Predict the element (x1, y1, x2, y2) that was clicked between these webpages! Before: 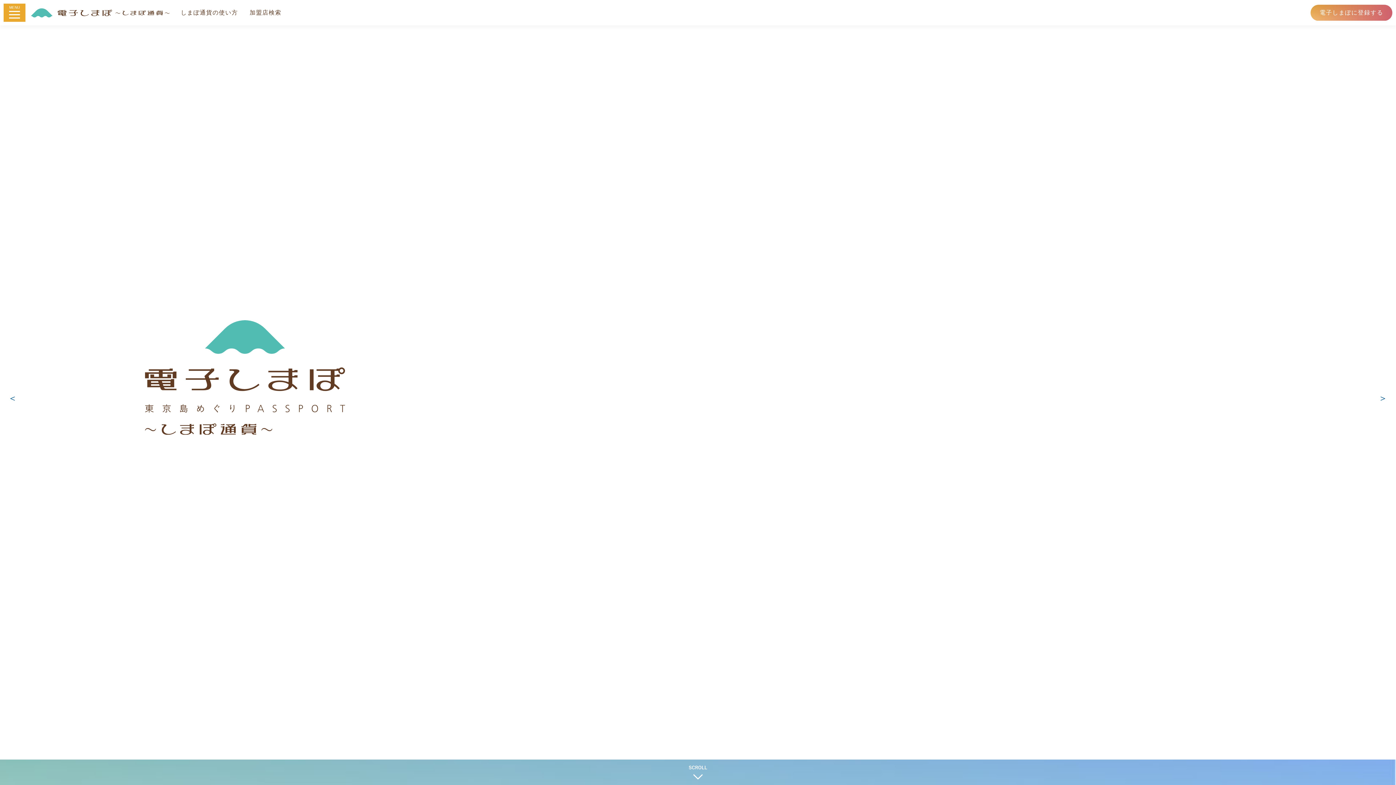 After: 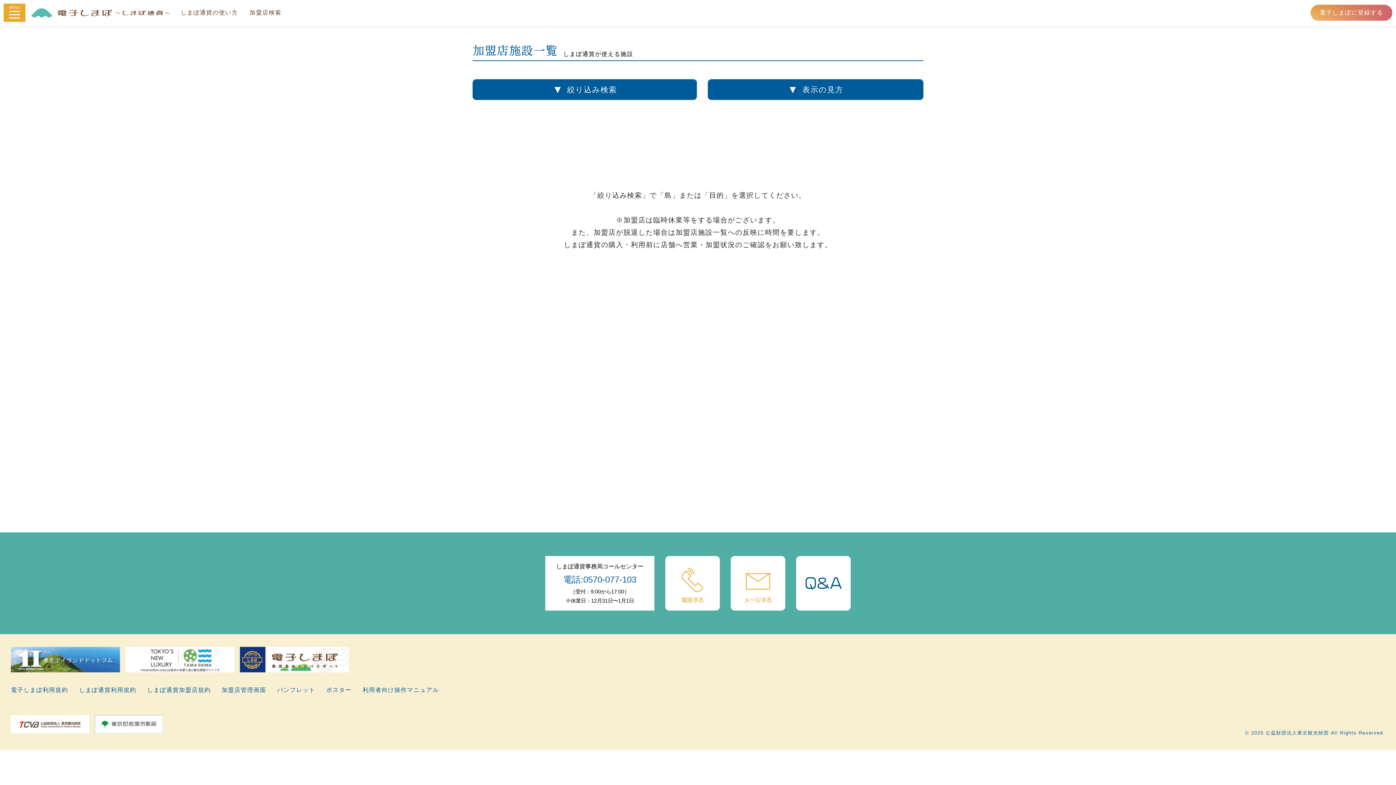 Action: label: 加盟店検索 bbox: (243, 7, 287, 17)